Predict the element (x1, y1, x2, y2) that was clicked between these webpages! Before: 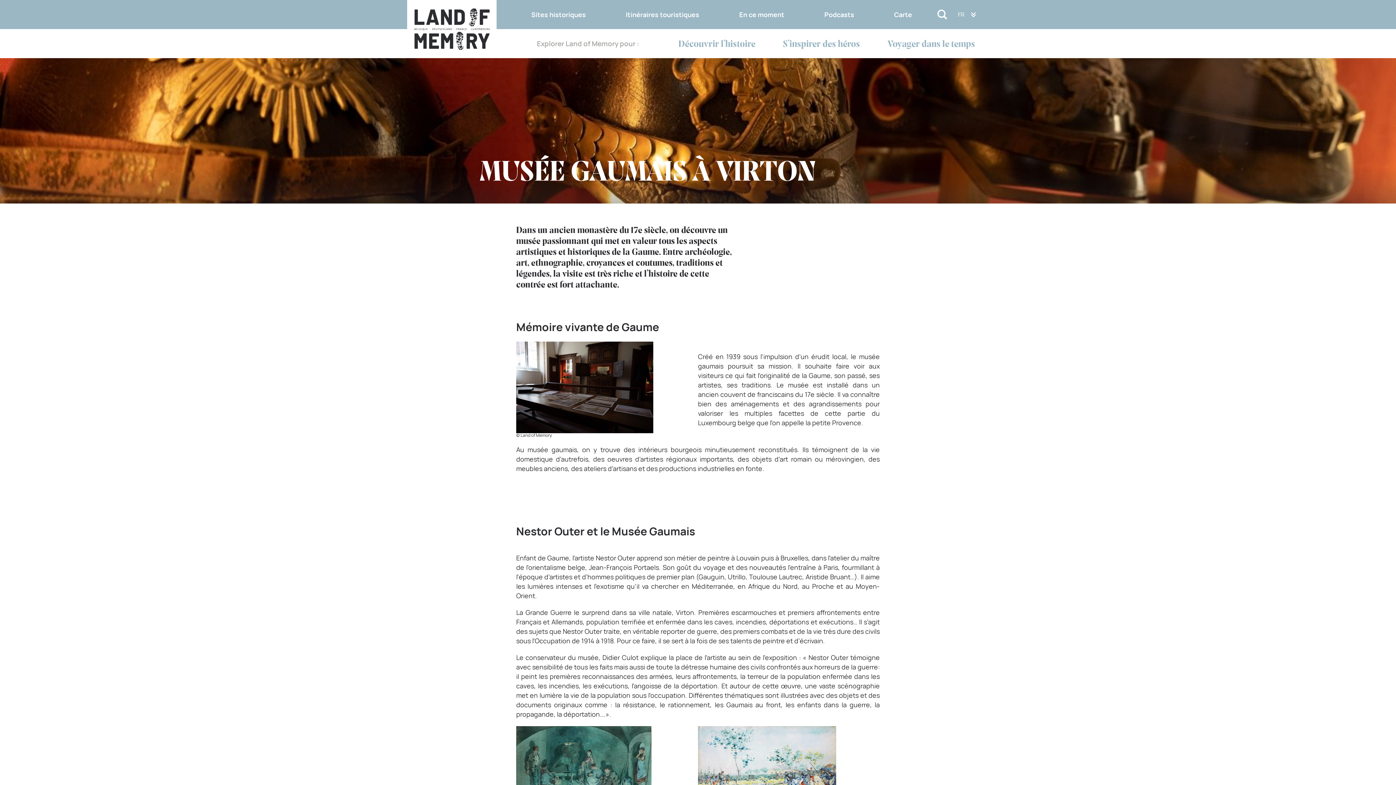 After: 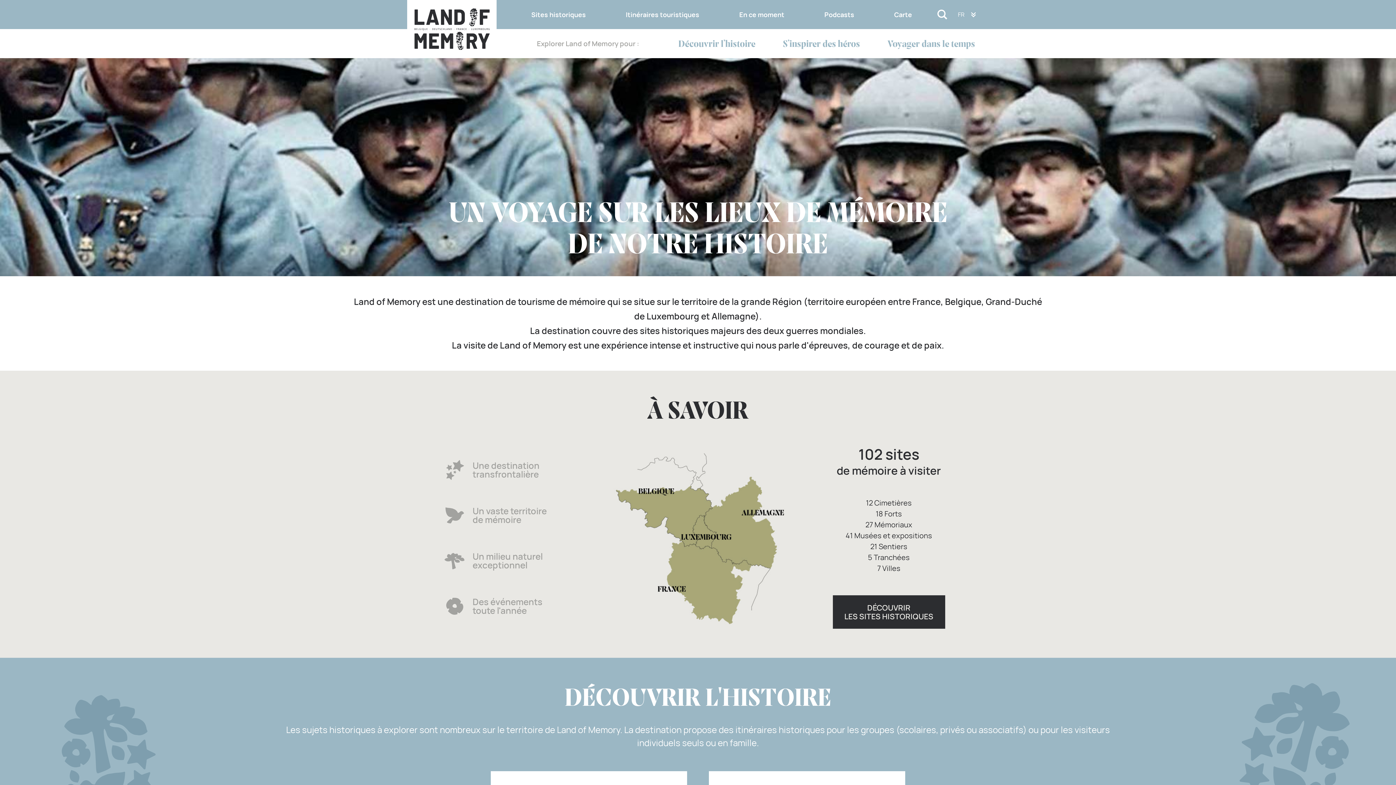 Action: bbox: (407, 0, 496, 58)